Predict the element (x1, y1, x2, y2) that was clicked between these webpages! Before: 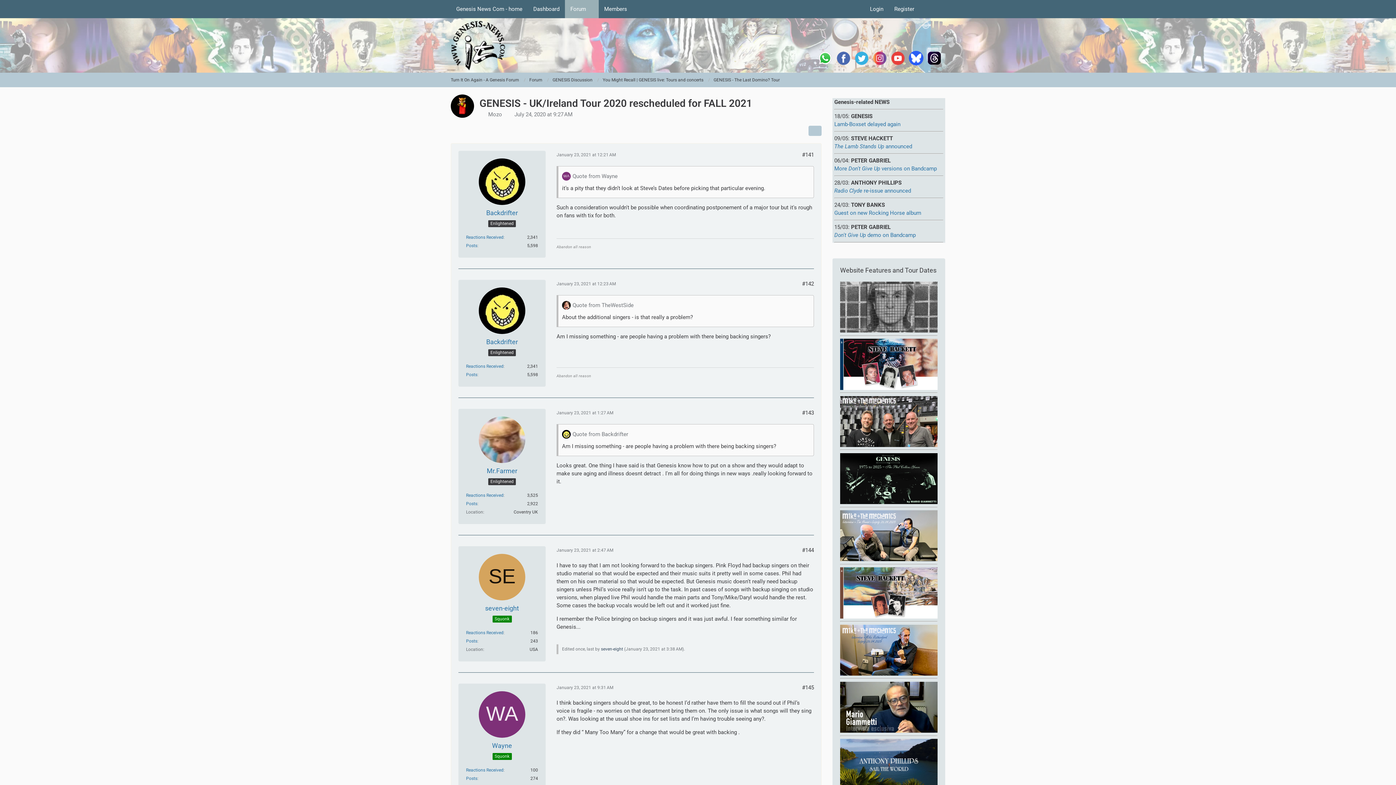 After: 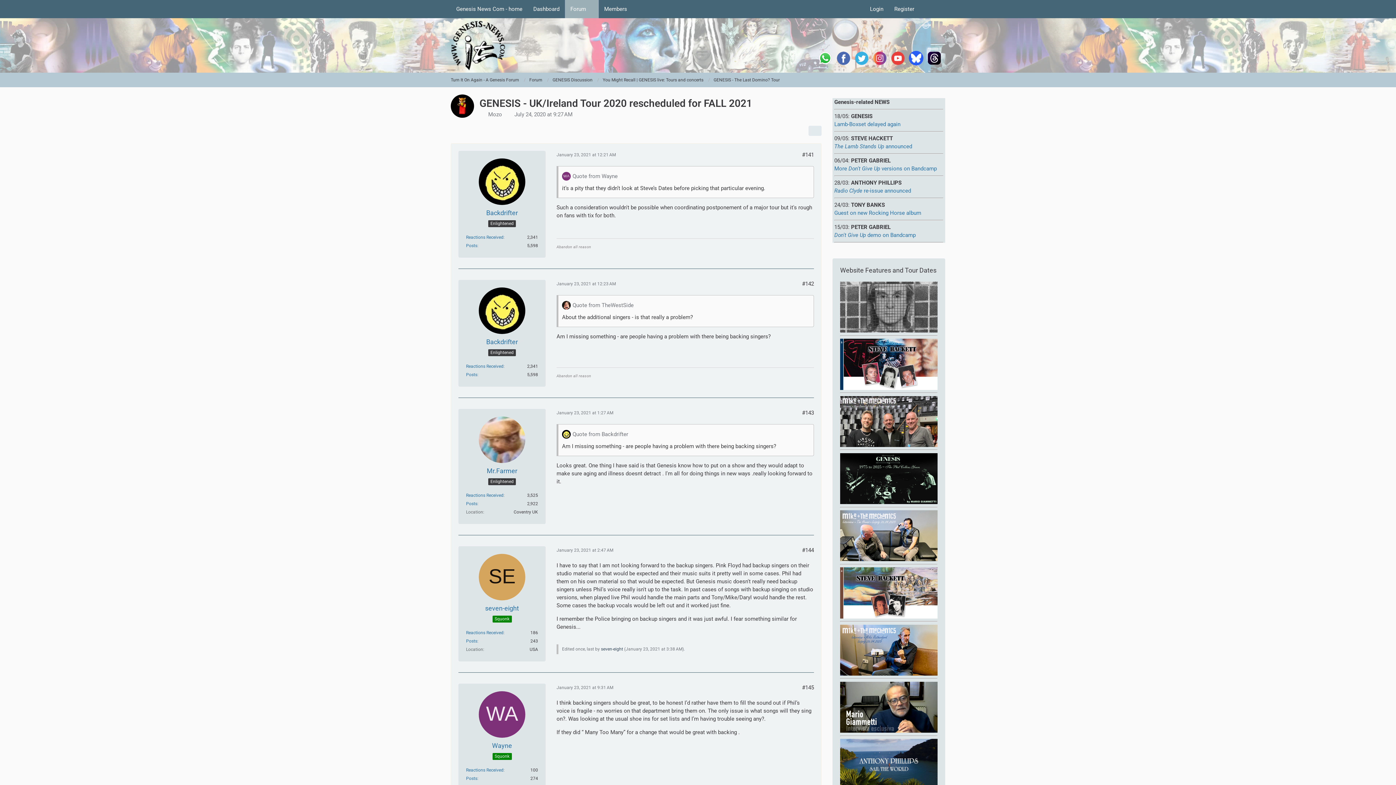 Action: bbox: (808, 125, 821, 136)